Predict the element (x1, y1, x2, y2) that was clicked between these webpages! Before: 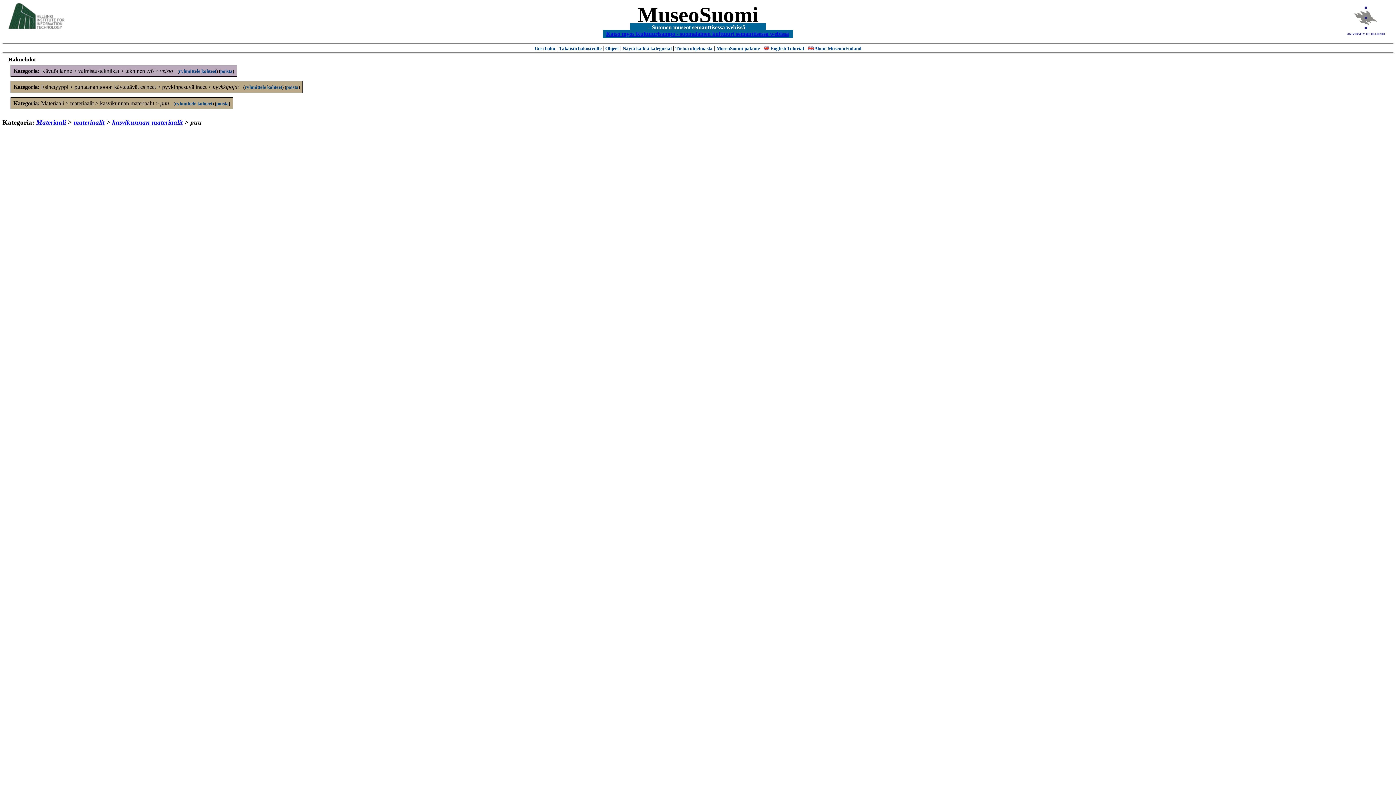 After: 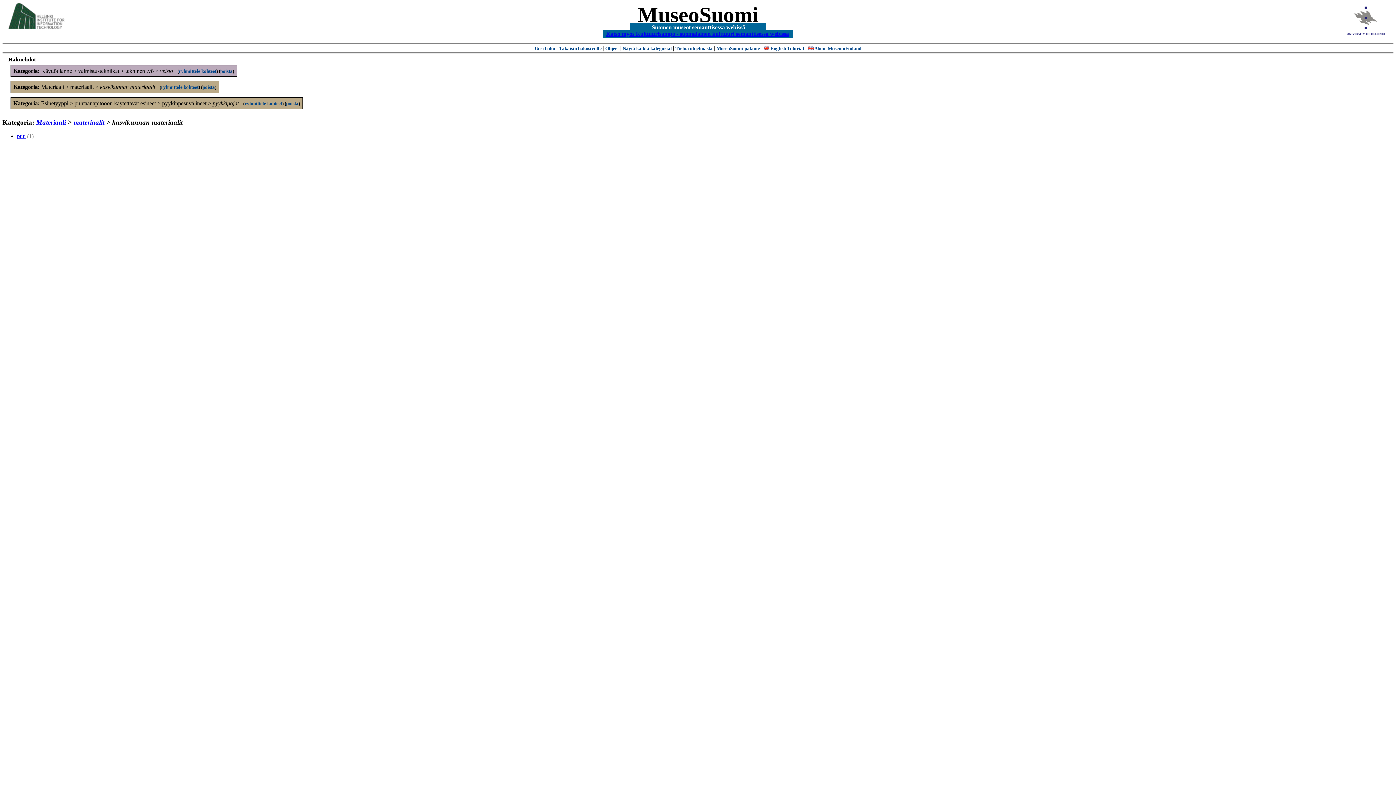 Action: bbox: (112, 118, 182, 126) label: kasvikunnan materiaalit